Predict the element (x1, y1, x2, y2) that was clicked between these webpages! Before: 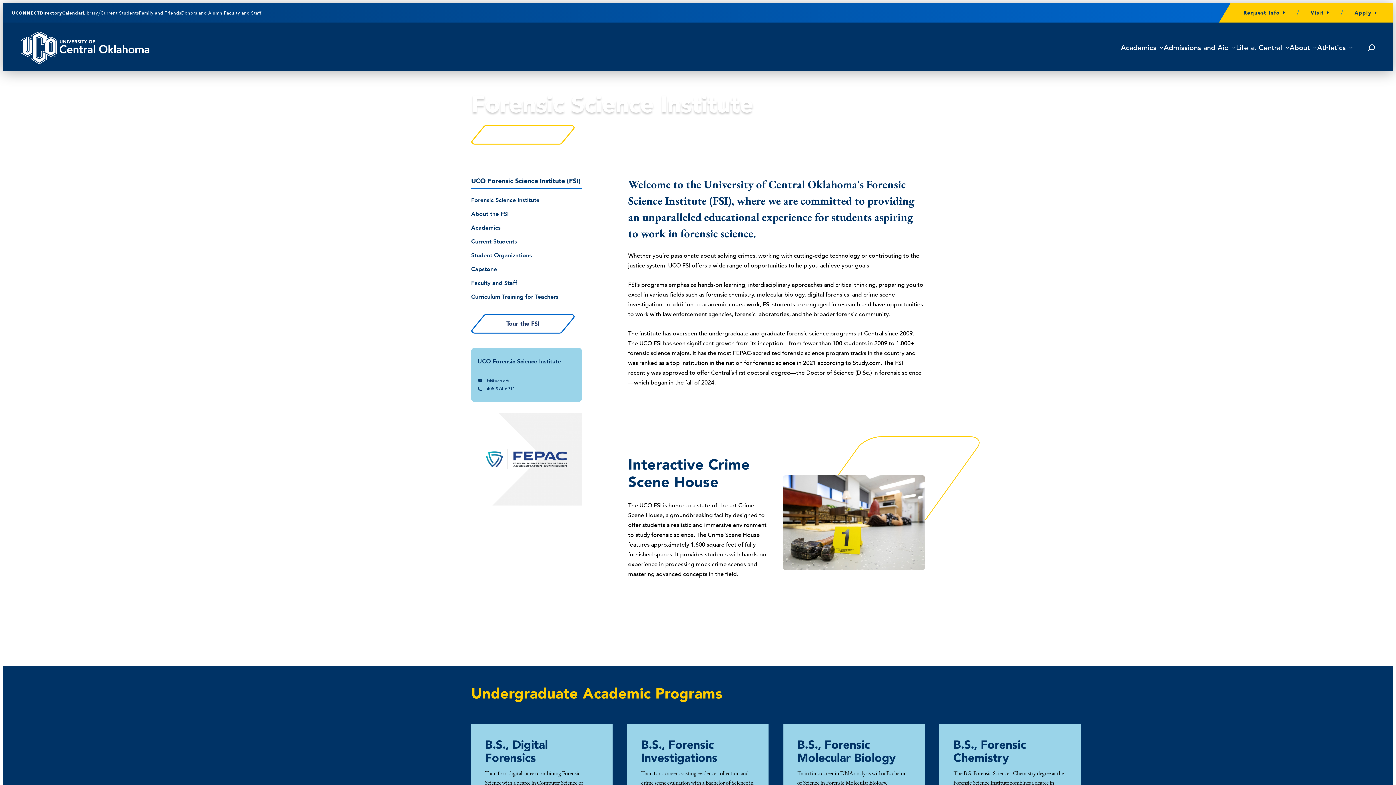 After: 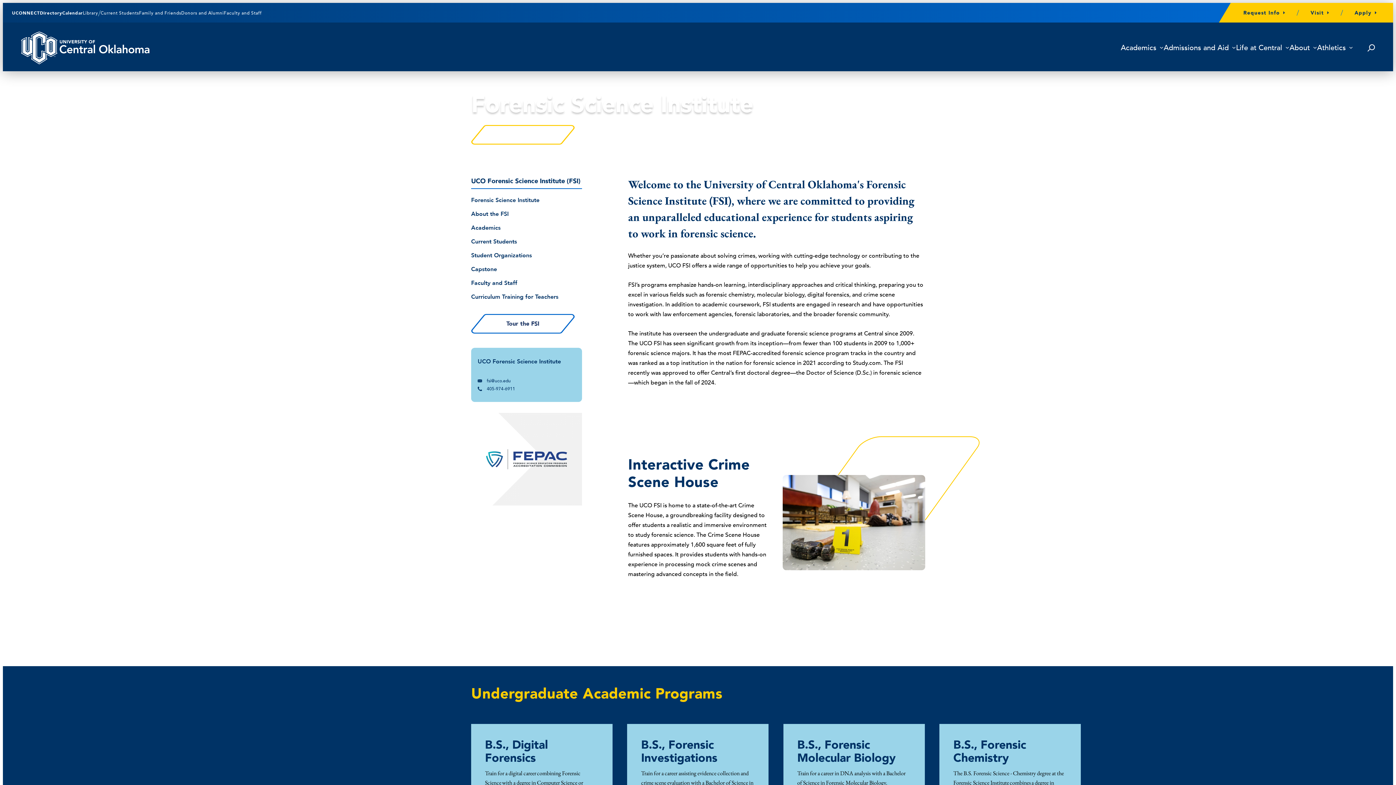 Action: label: Forensic Science Institute bbox: (471, 196, 539, 204)